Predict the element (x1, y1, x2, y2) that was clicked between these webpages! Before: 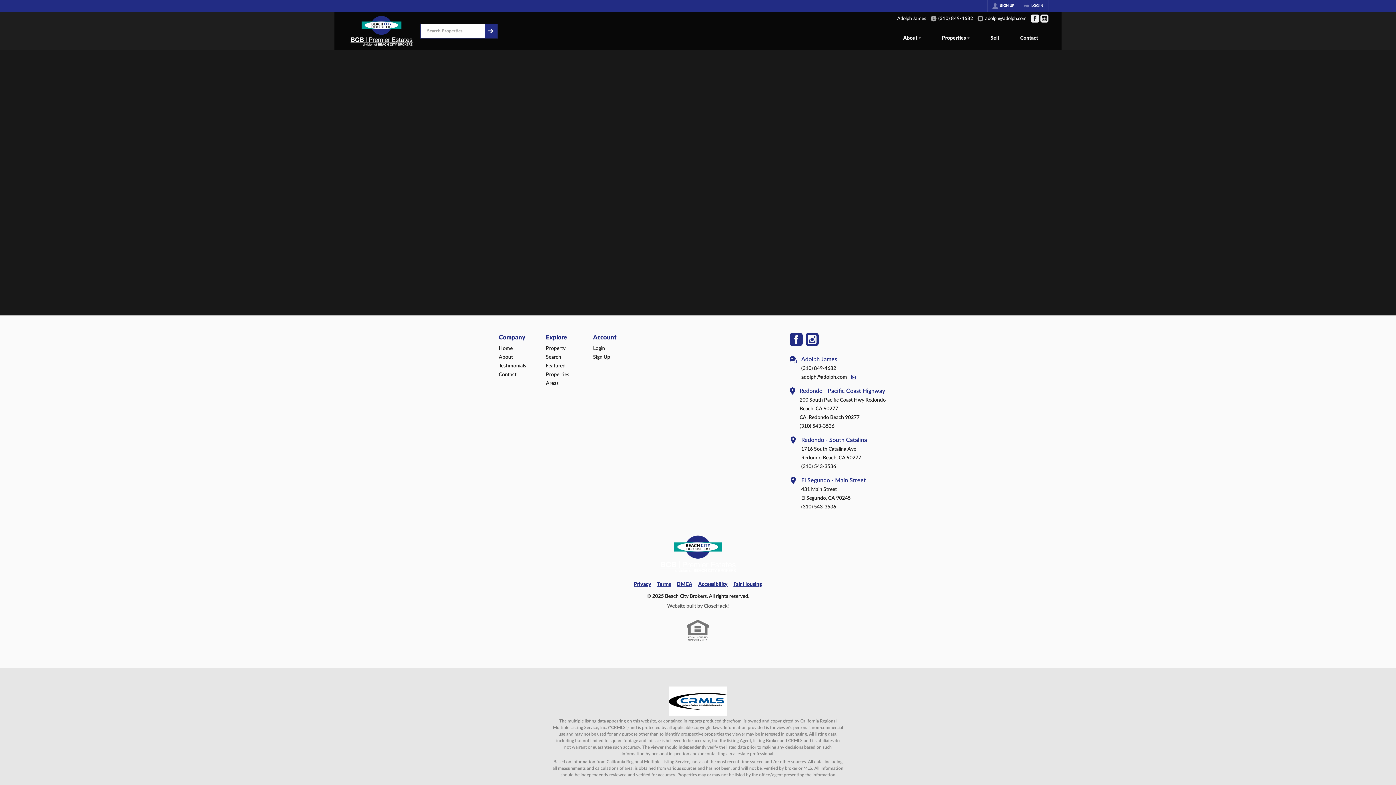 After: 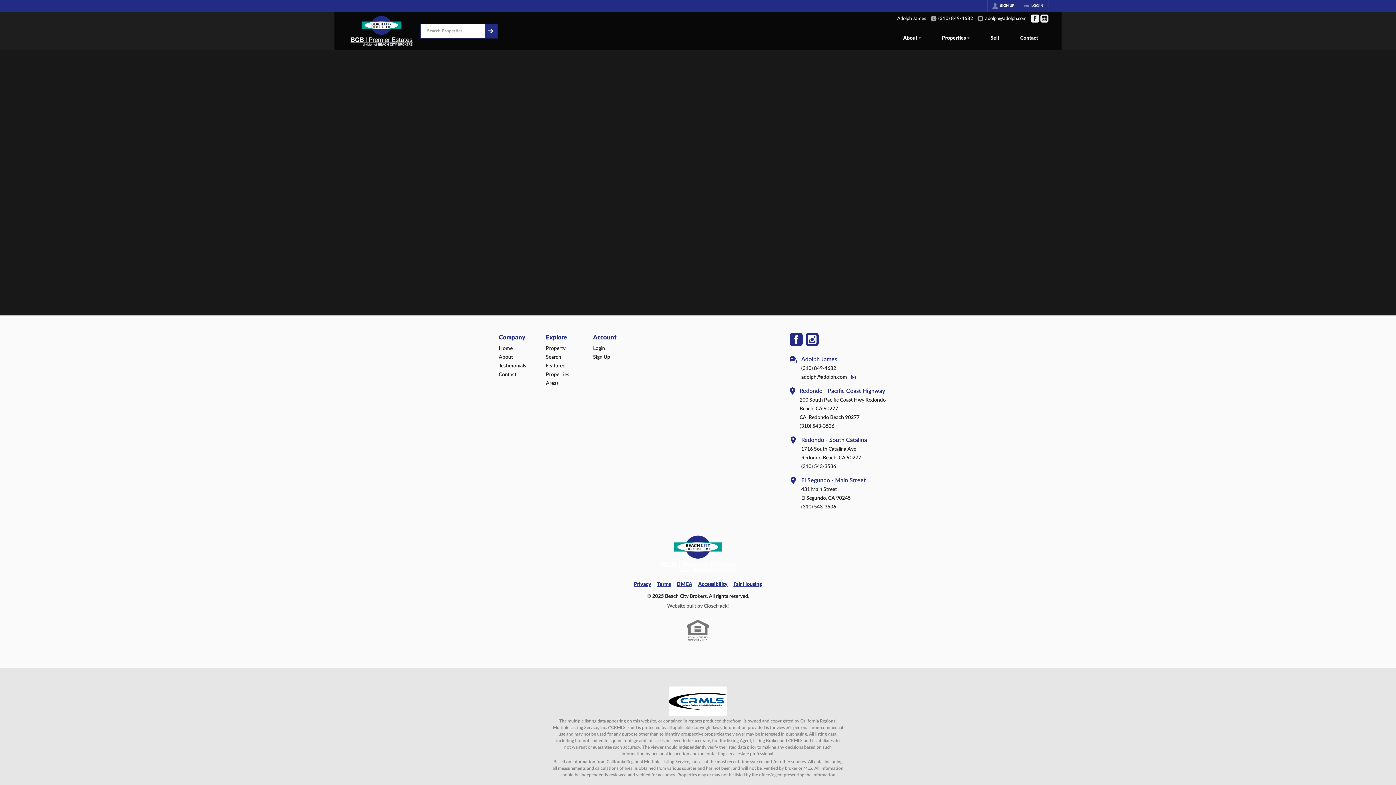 Action: label: Go to Facebook Page bbox: (1031, 14, 1039, 22)